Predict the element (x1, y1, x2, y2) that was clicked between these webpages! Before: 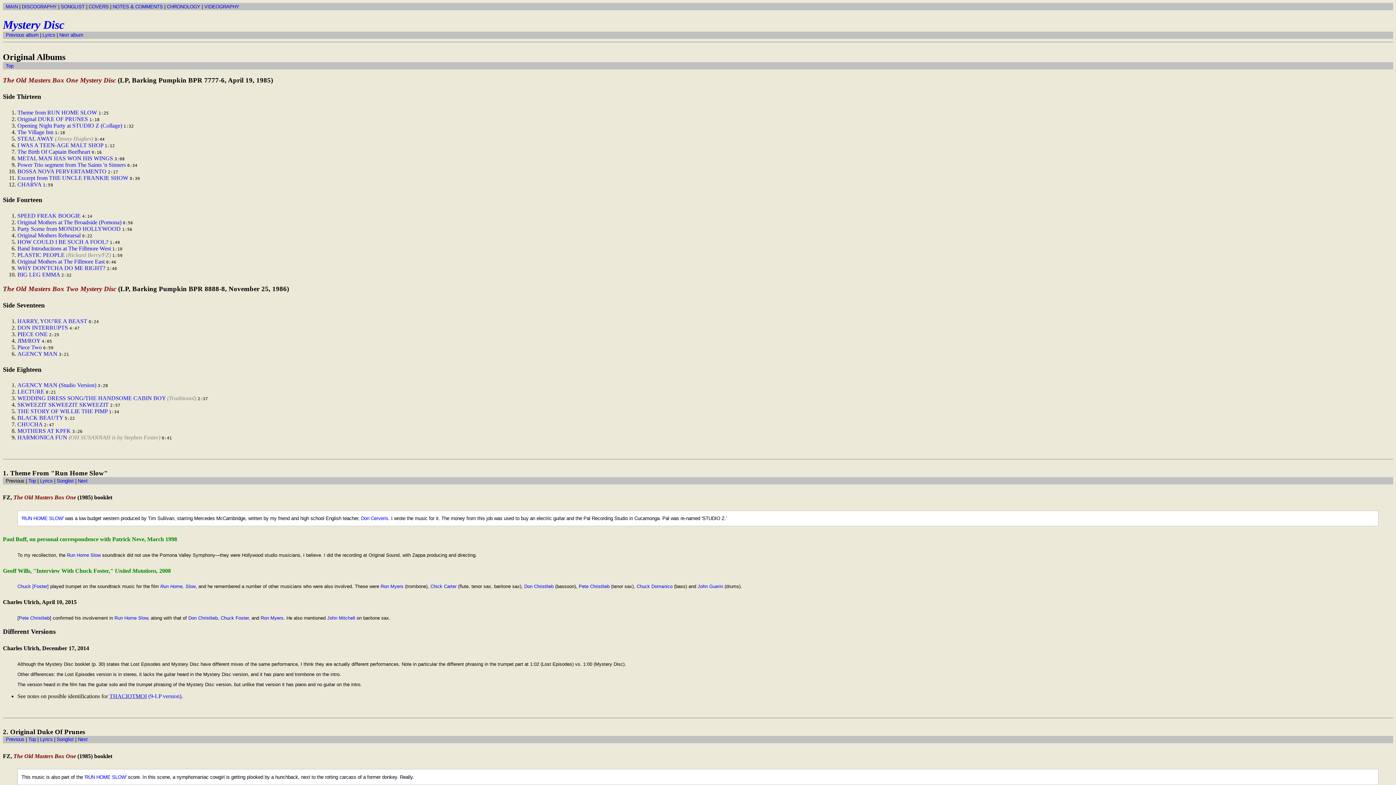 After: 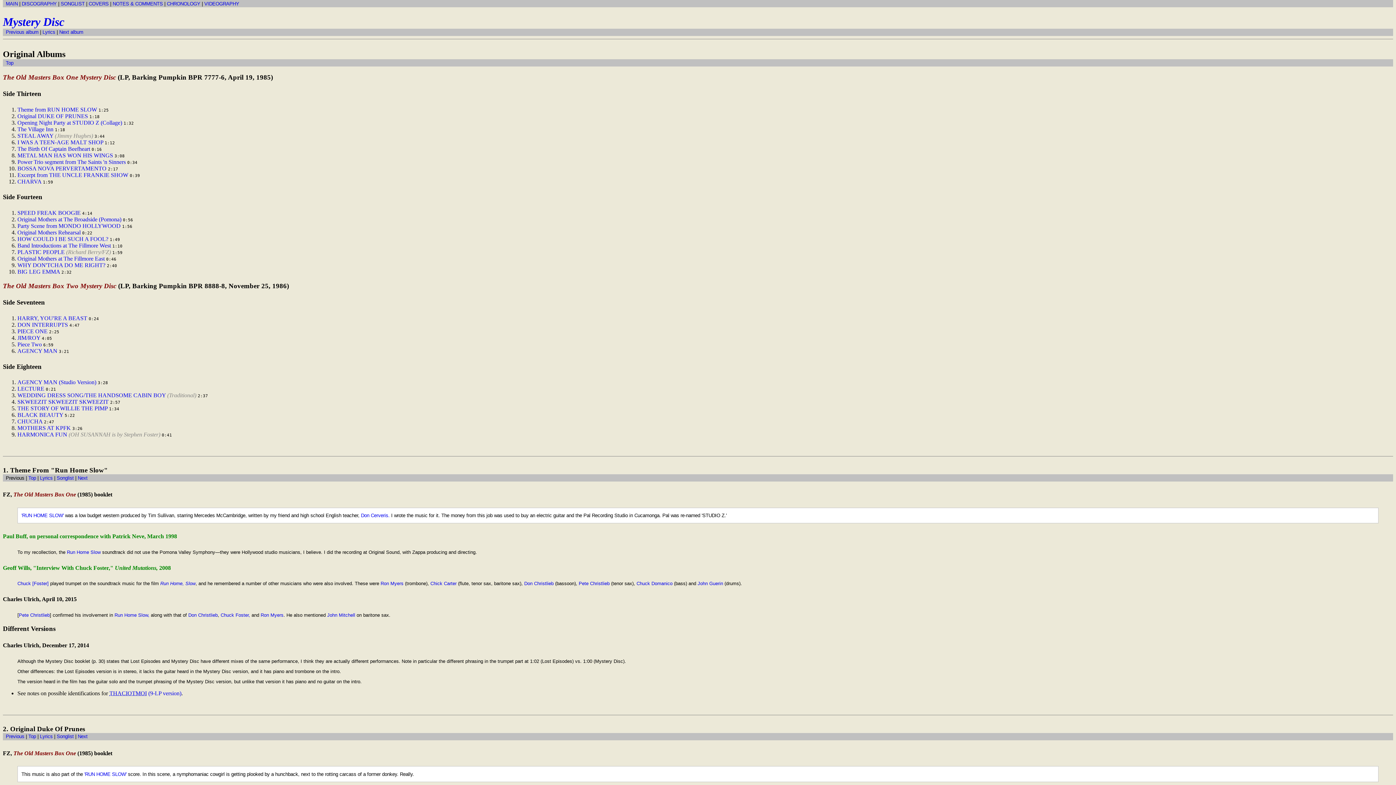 Action: bbox: (5, 63, 13, 68) label: Top